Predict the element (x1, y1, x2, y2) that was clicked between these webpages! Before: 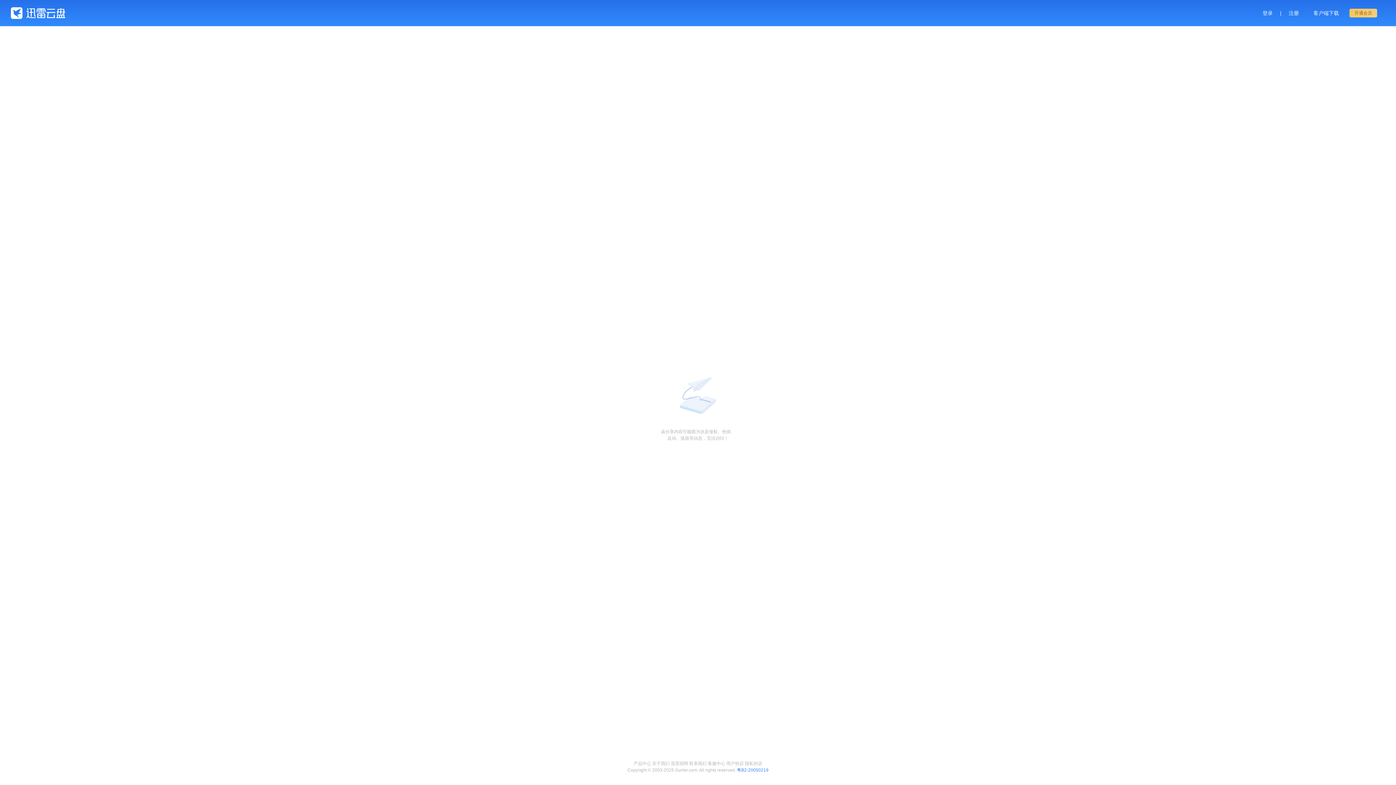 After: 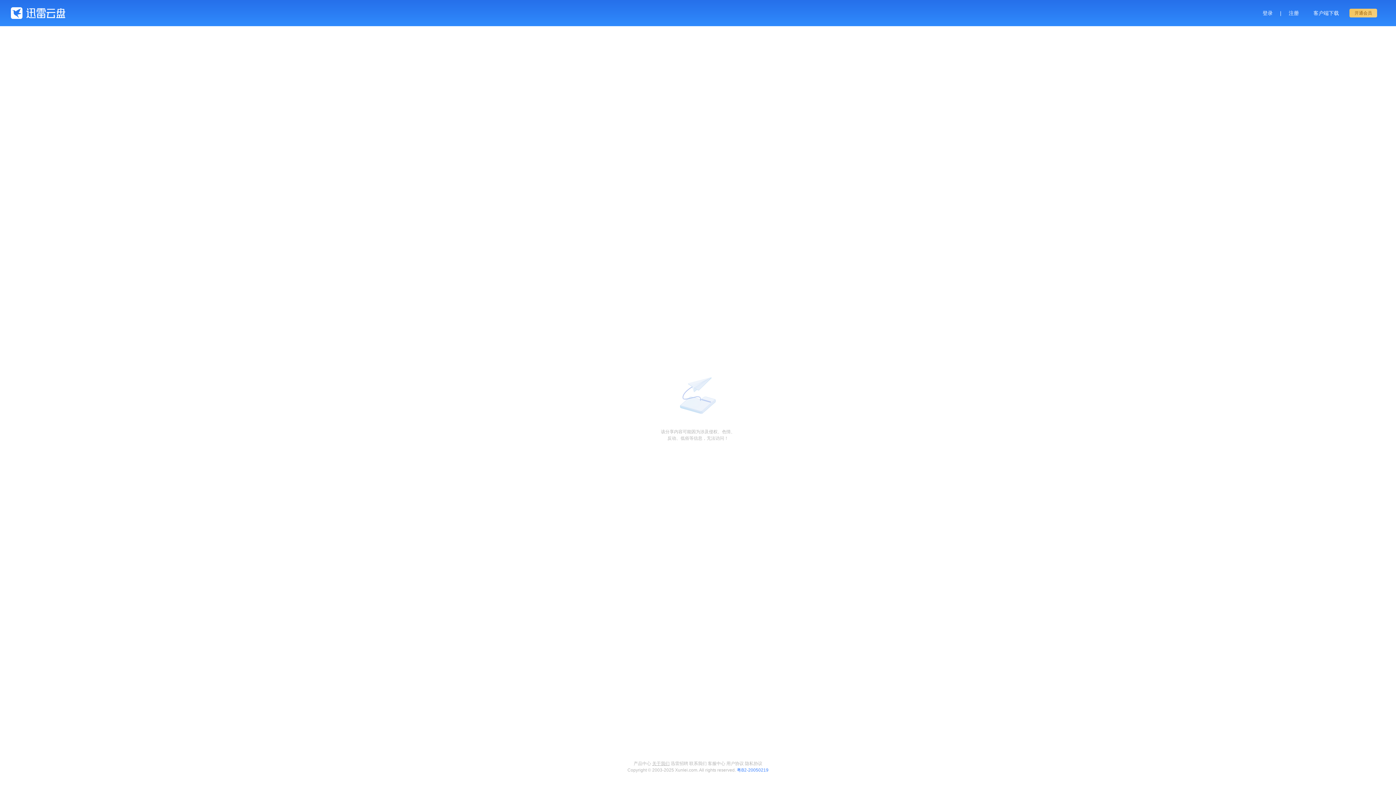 Action: bbox: (652, 761, 669, 766) label: 关于我们